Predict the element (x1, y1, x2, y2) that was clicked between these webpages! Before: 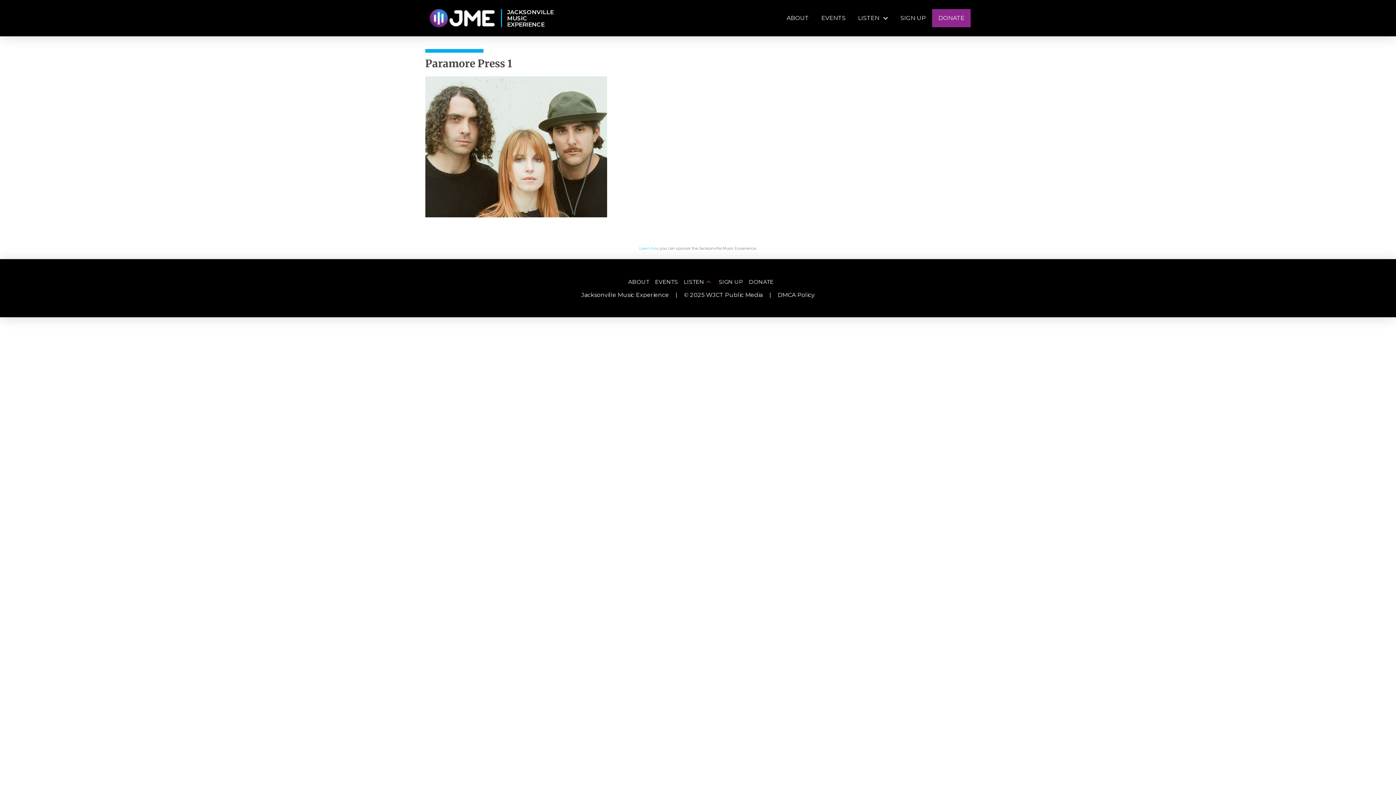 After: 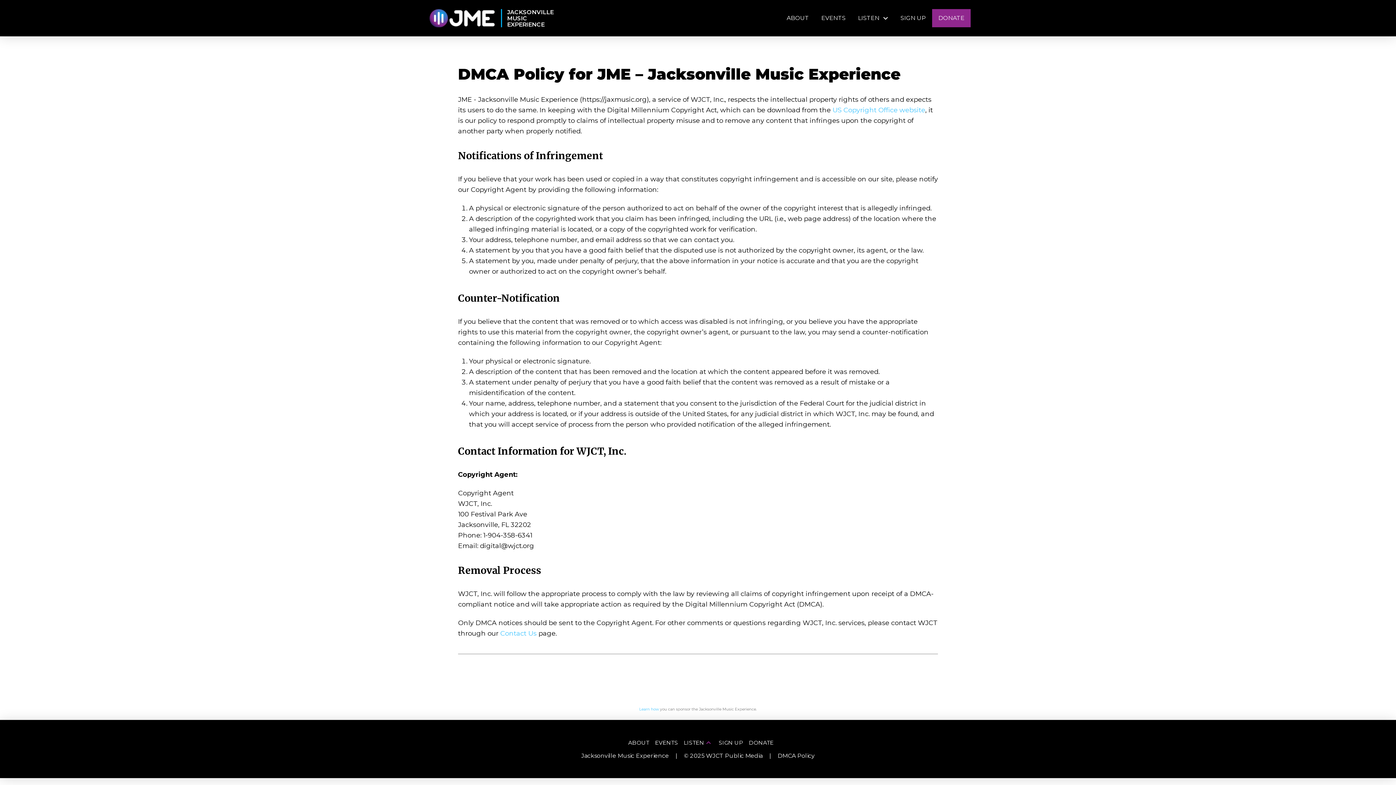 Action: bbox: (777, 327, 814, 333) label: DMCA Policy